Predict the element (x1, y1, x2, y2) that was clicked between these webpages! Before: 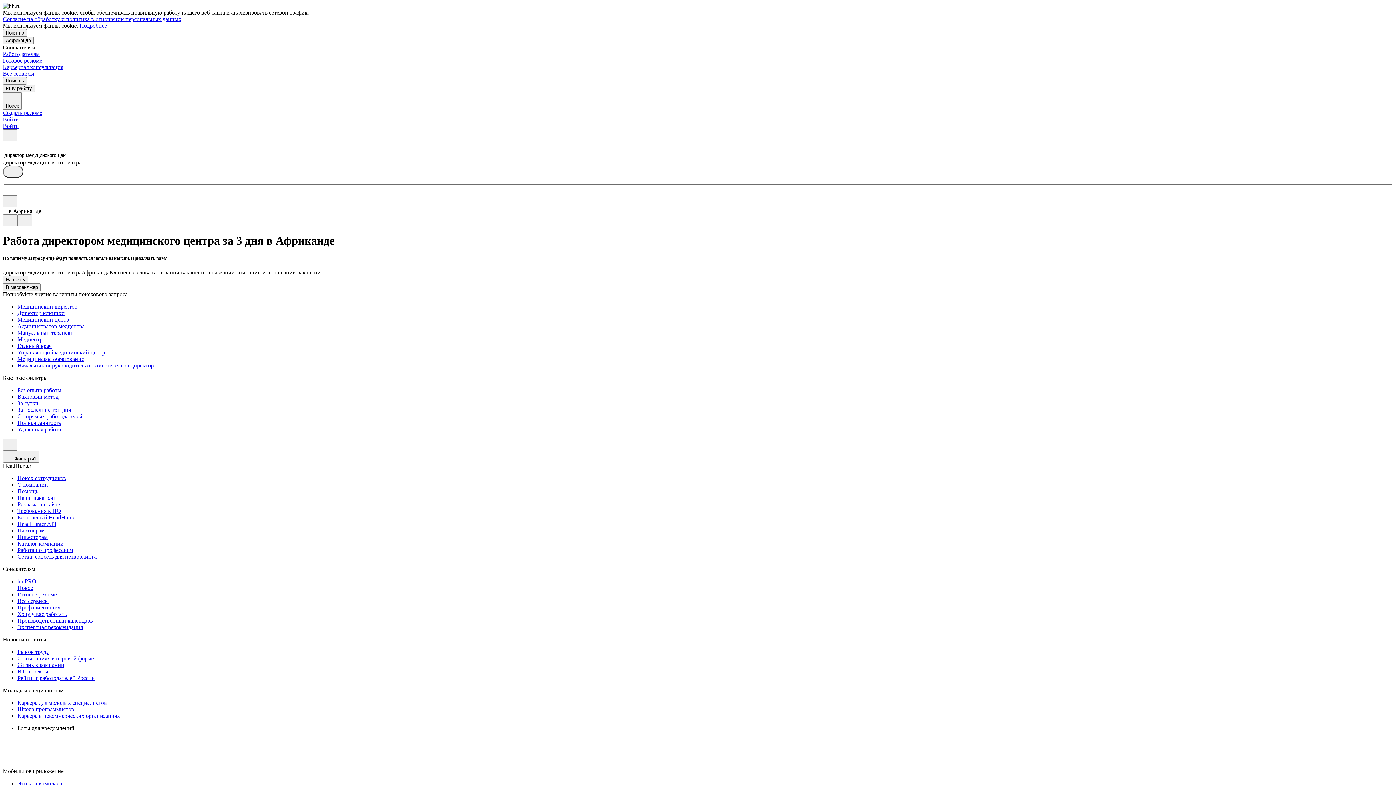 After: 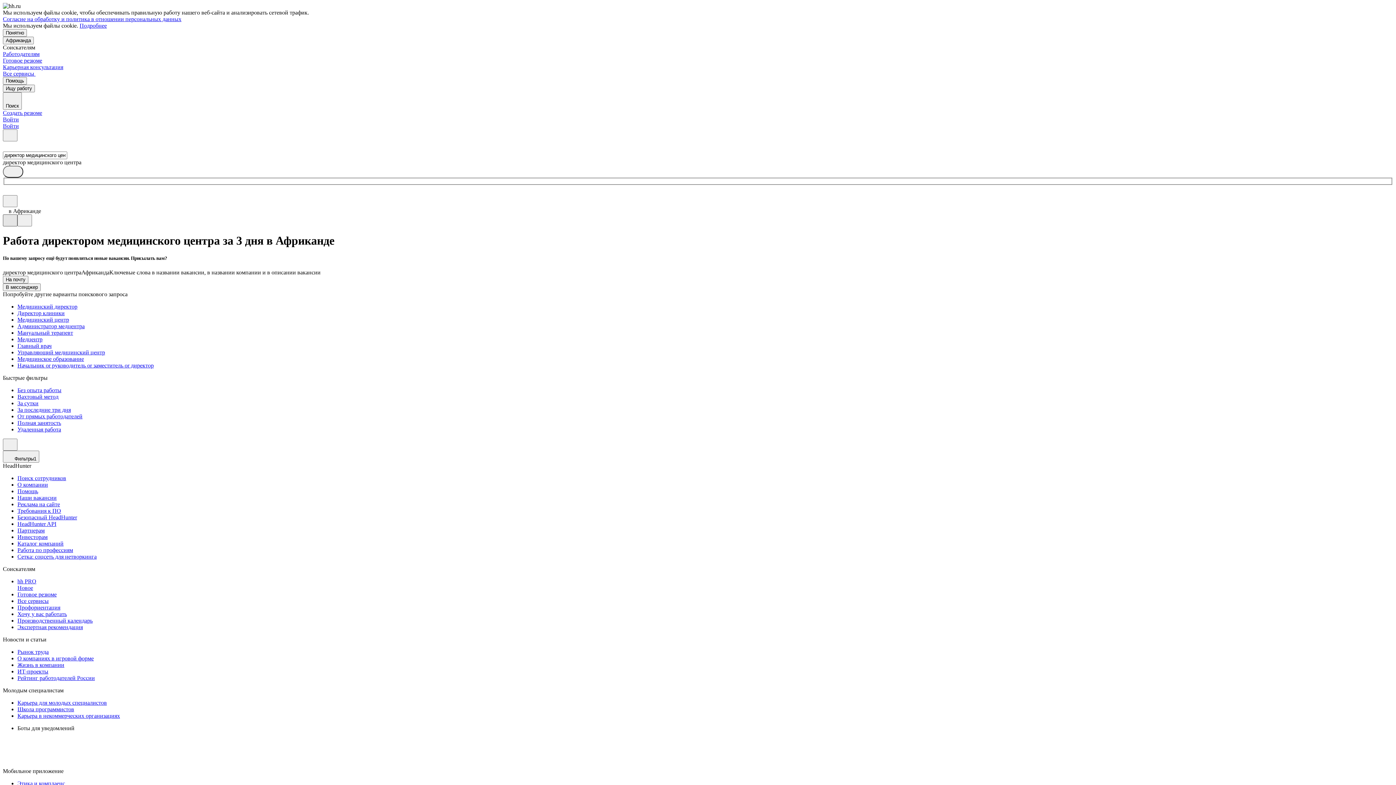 Action: bbox: (2, 214, 17, 226)